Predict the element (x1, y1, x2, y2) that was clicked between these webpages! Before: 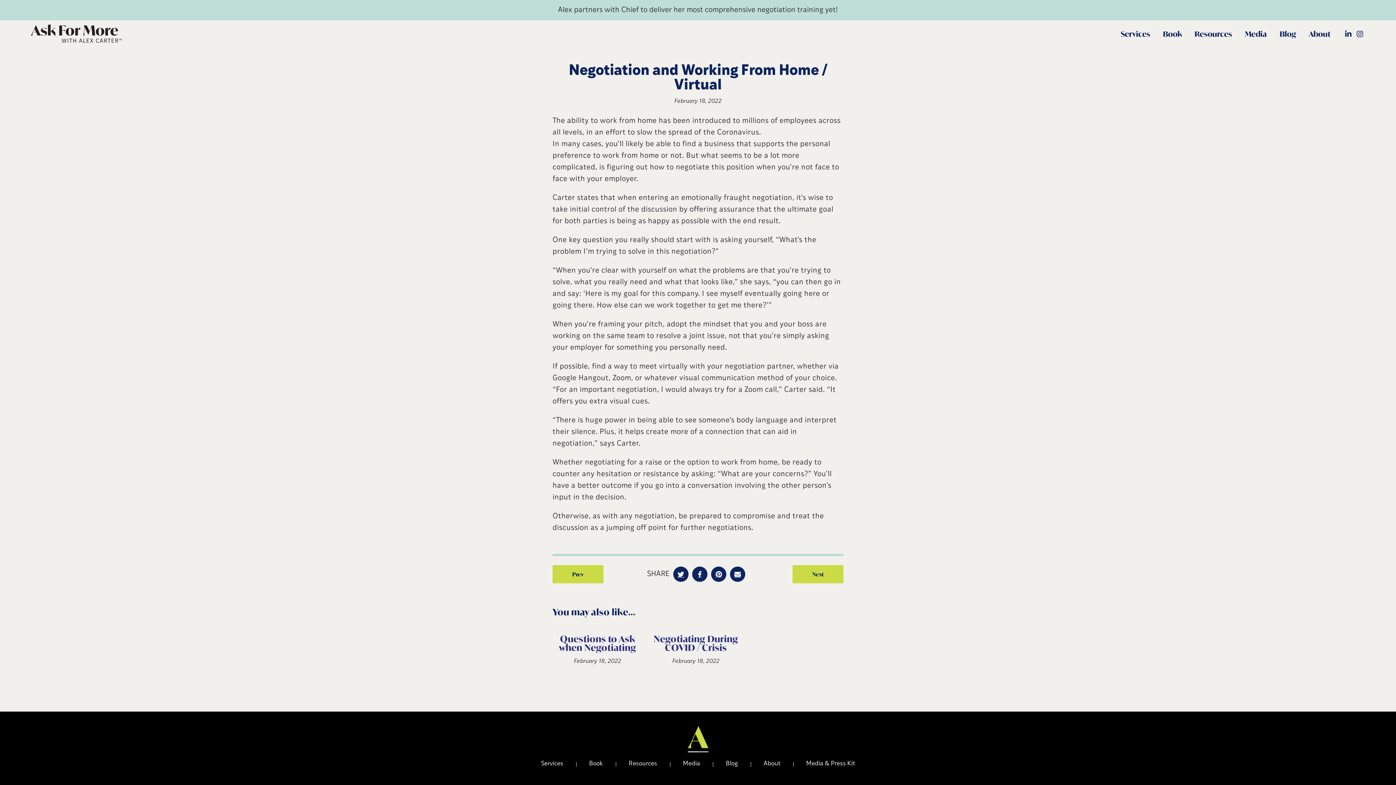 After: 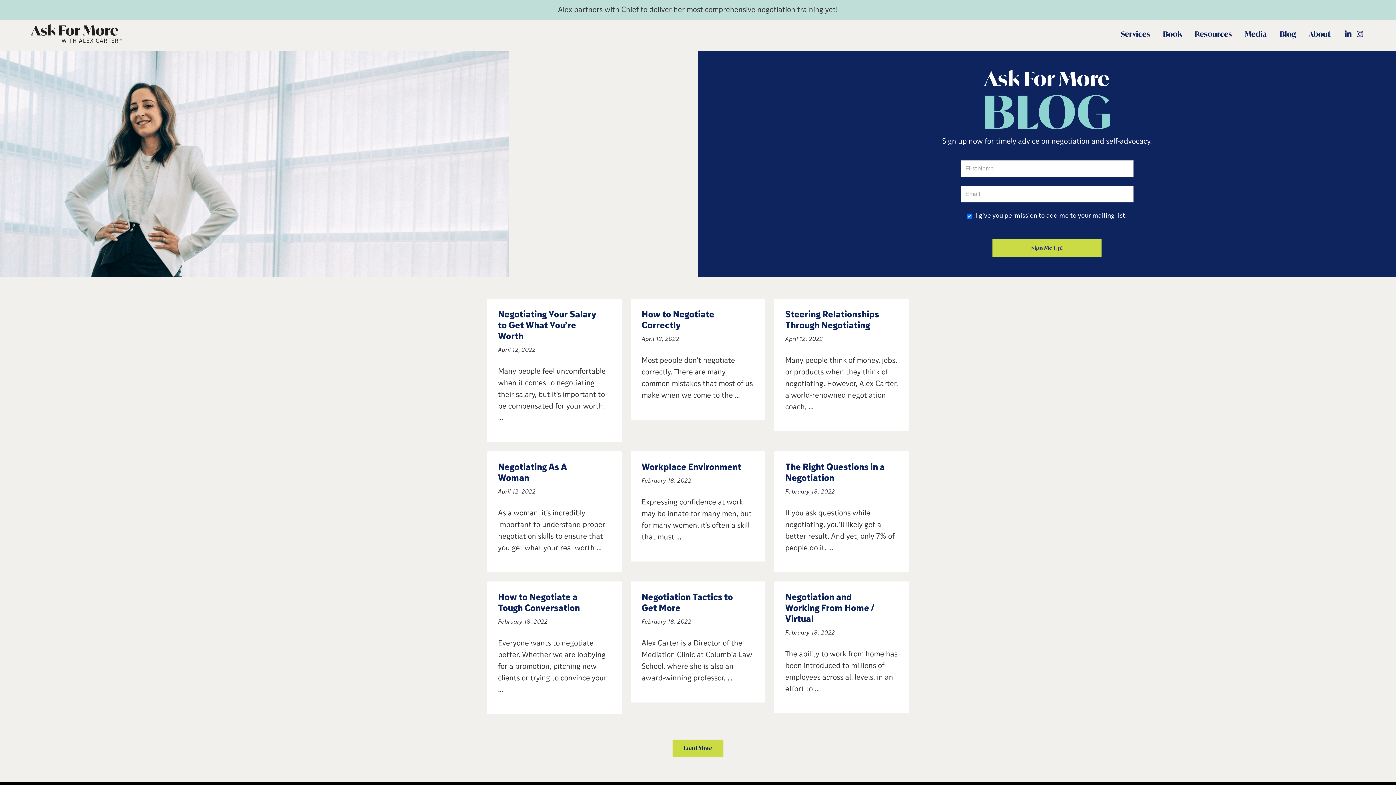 Action: bbox: (726, 761, 738, 766) label: Blog